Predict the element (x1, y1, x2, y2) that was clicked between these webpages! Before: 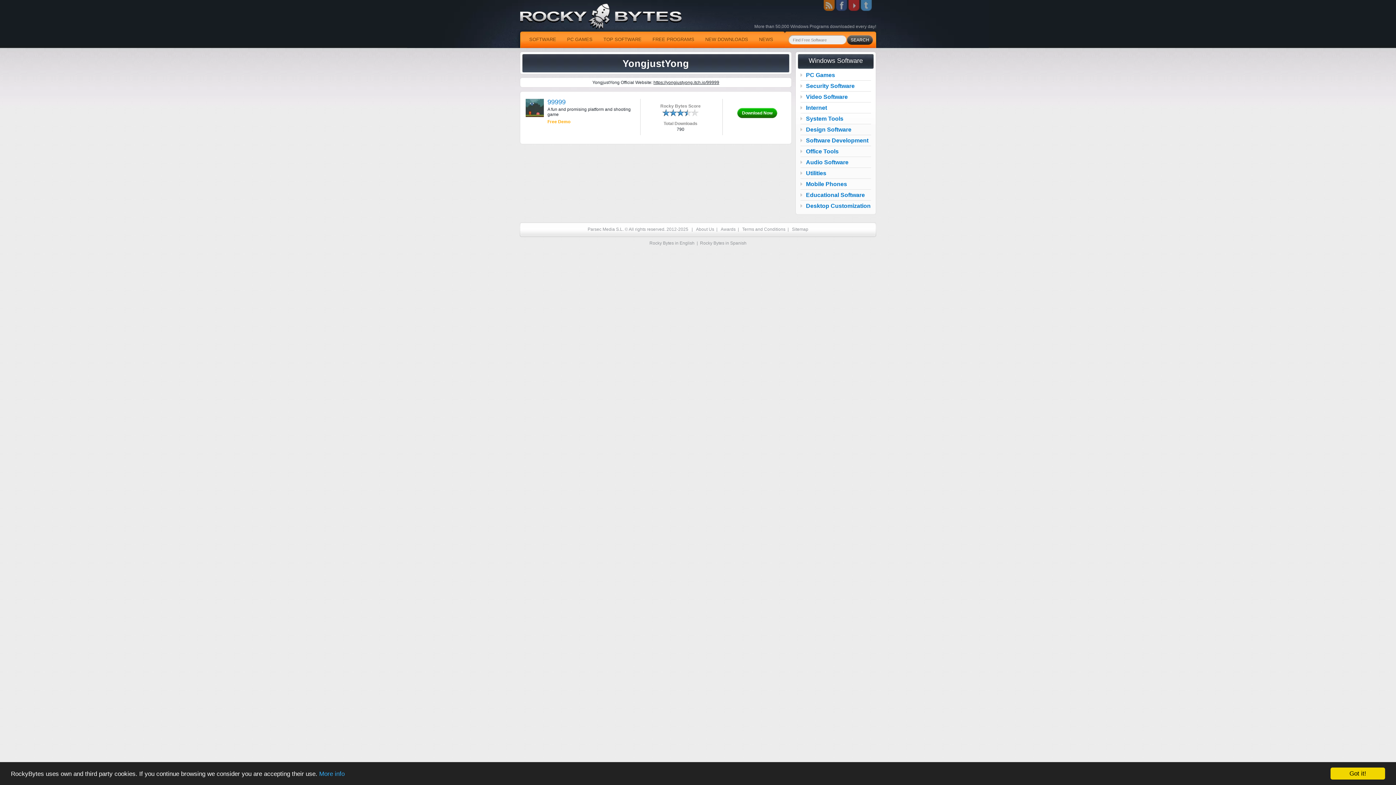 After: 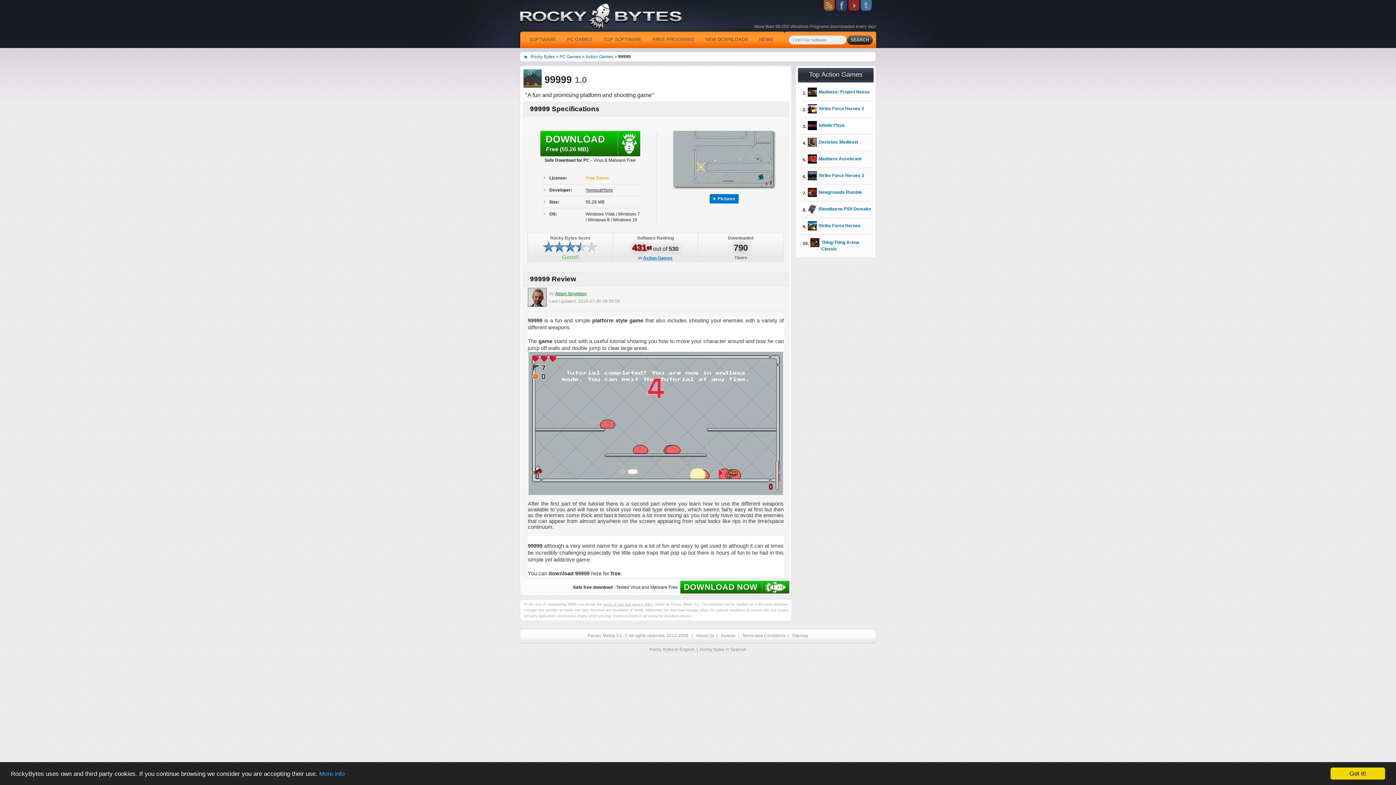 Action: bbox: (547, 98, 565, 105) label: 99999